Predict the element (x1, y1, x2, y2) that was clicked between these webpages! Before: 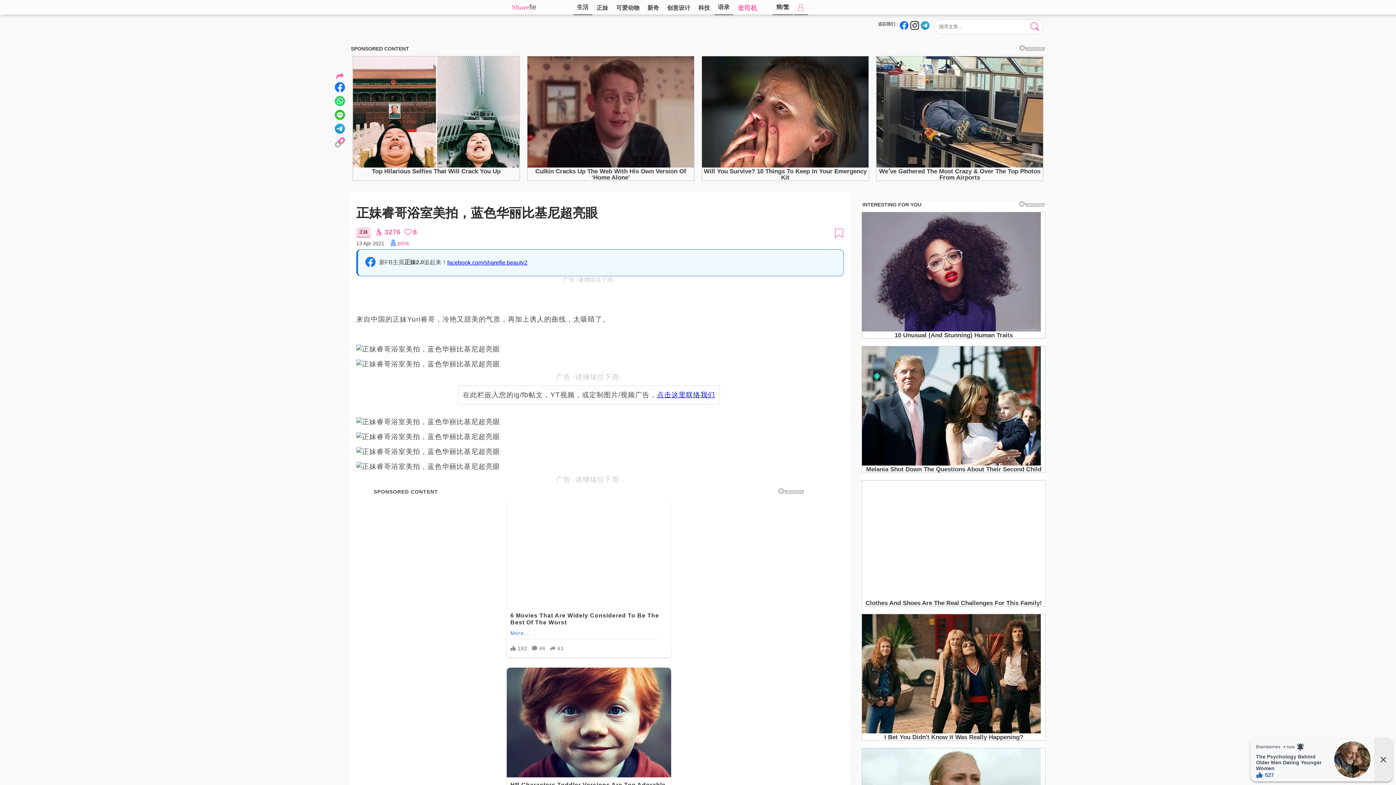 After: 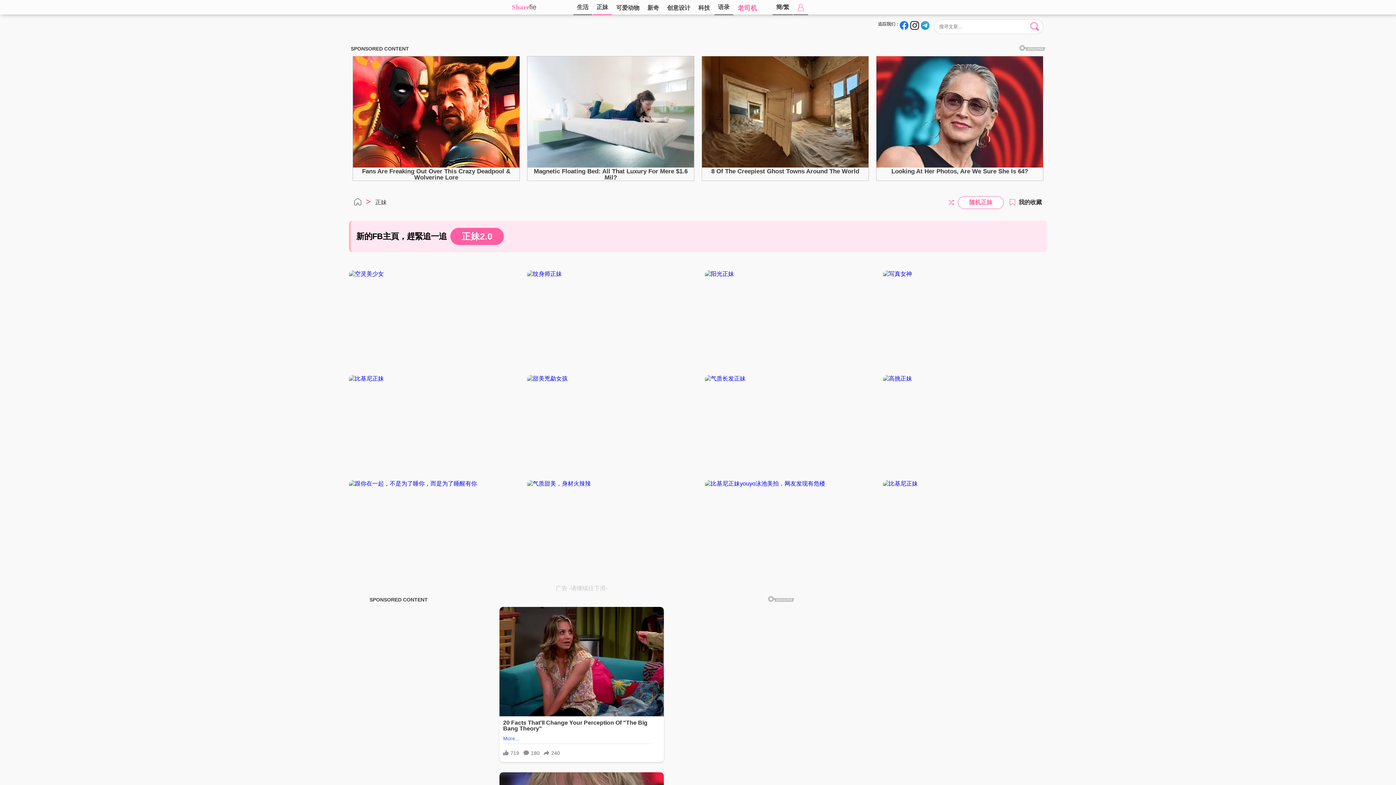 Action: label: 正妹 bbox: (356, 196, 370, 207)